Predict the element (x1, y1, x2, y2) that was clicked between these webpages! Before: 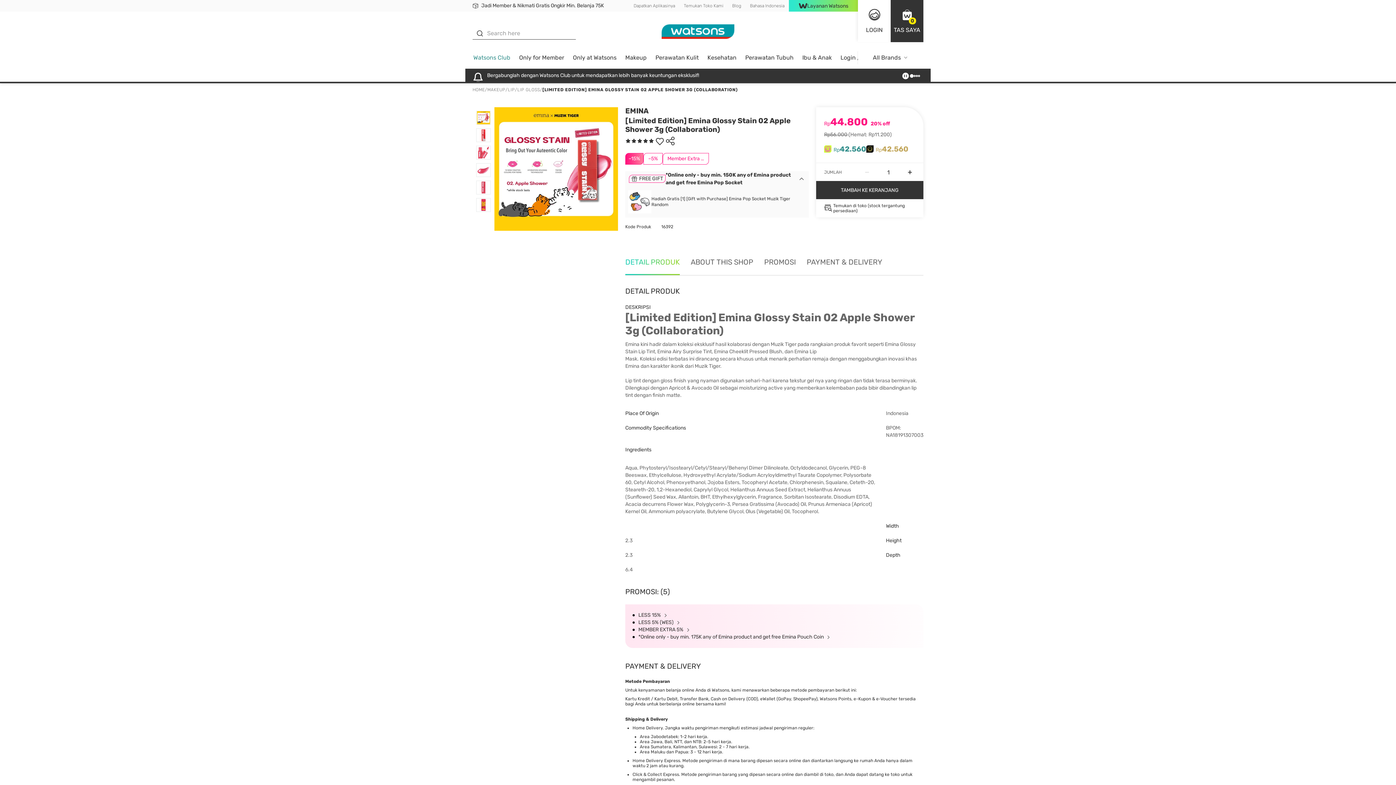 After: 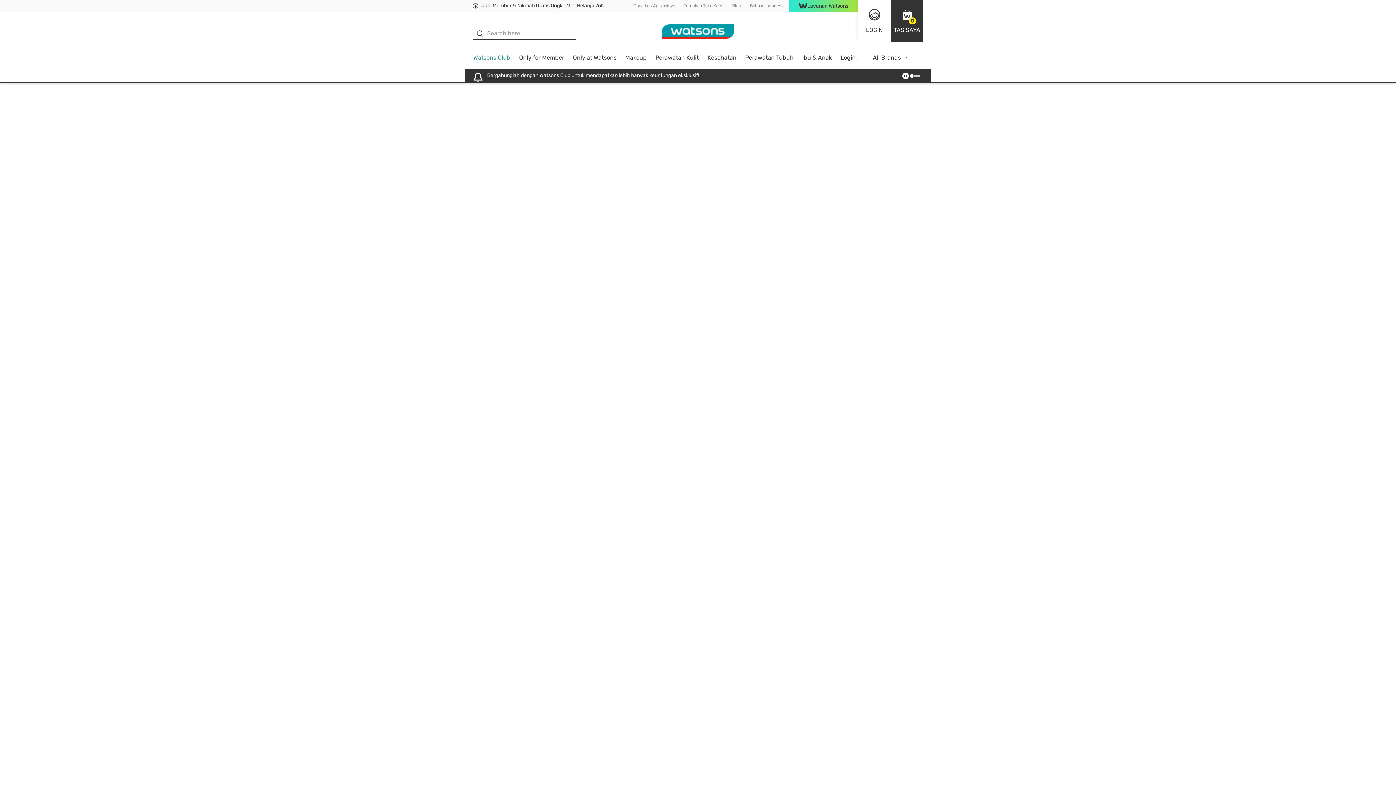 Action: bbox: (802, 54, 832, 60) label: Ibu & Anak